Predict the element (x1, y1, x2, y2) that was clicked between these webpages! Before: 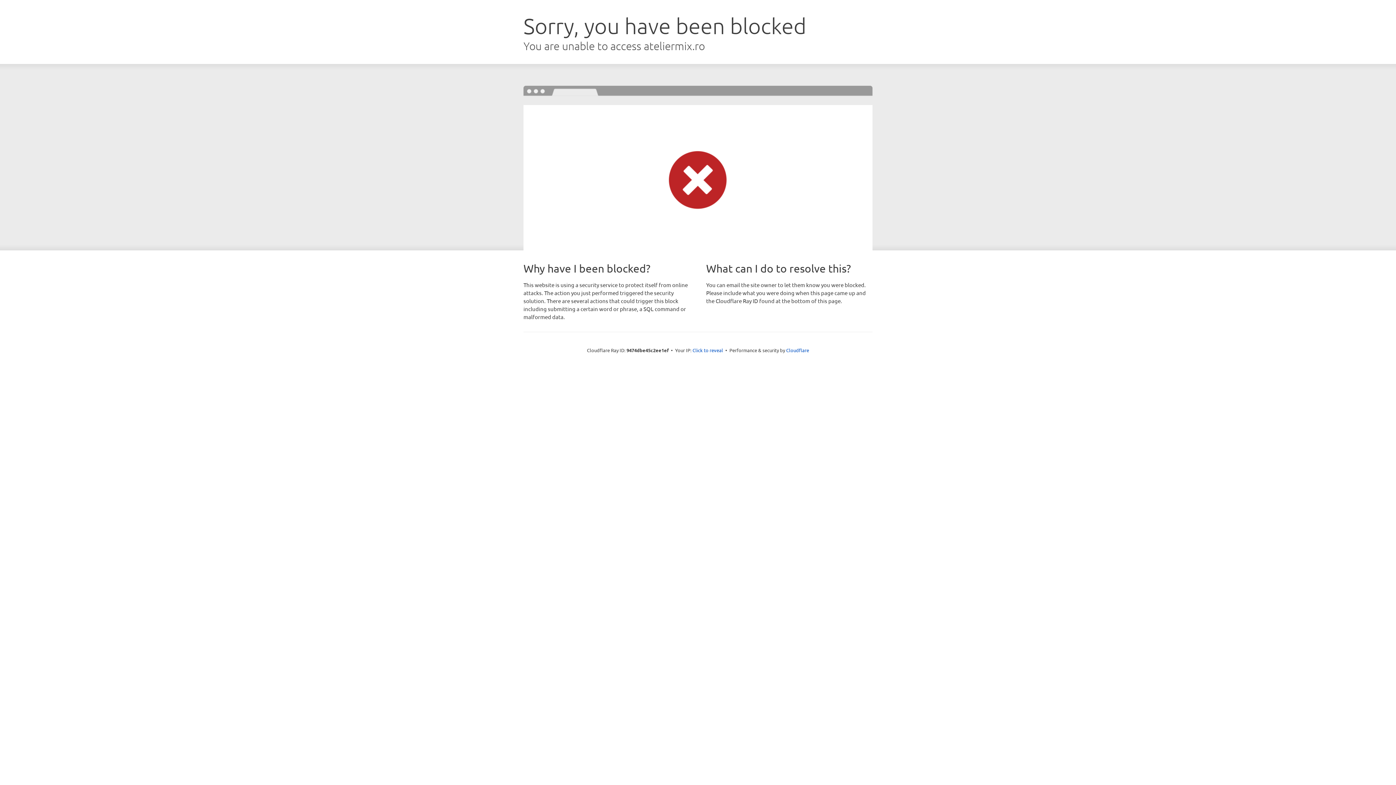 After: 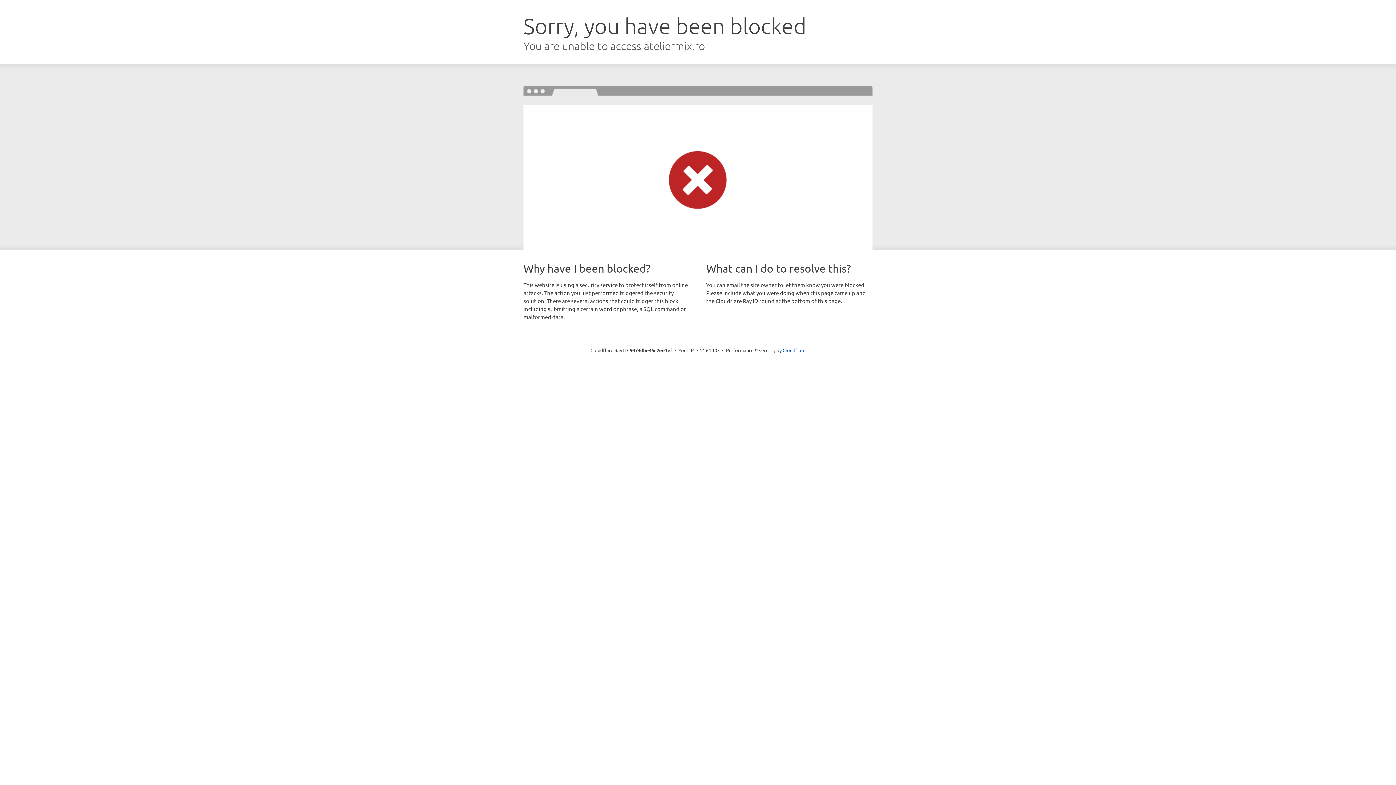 Action: label: Click to reveal bbox: (692, 346, 723, 353)